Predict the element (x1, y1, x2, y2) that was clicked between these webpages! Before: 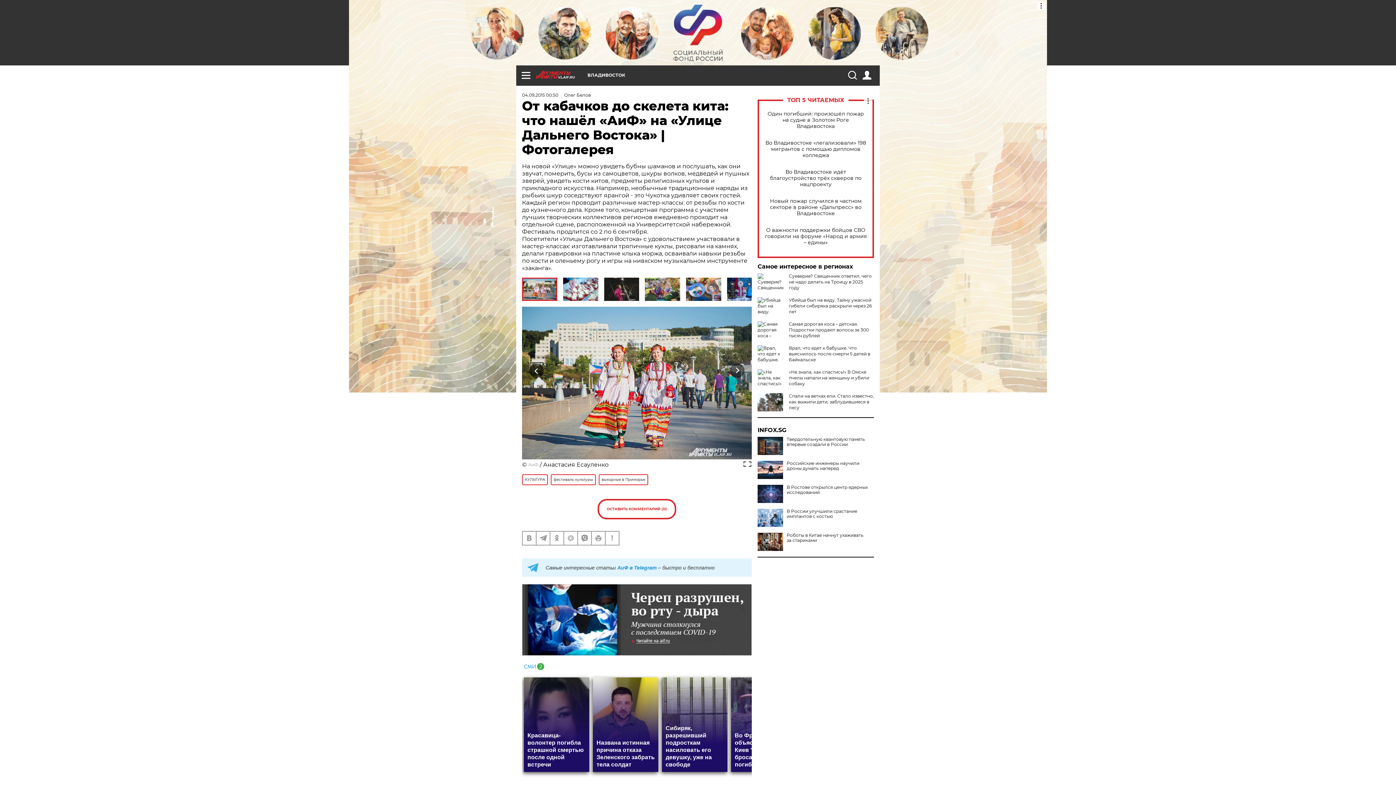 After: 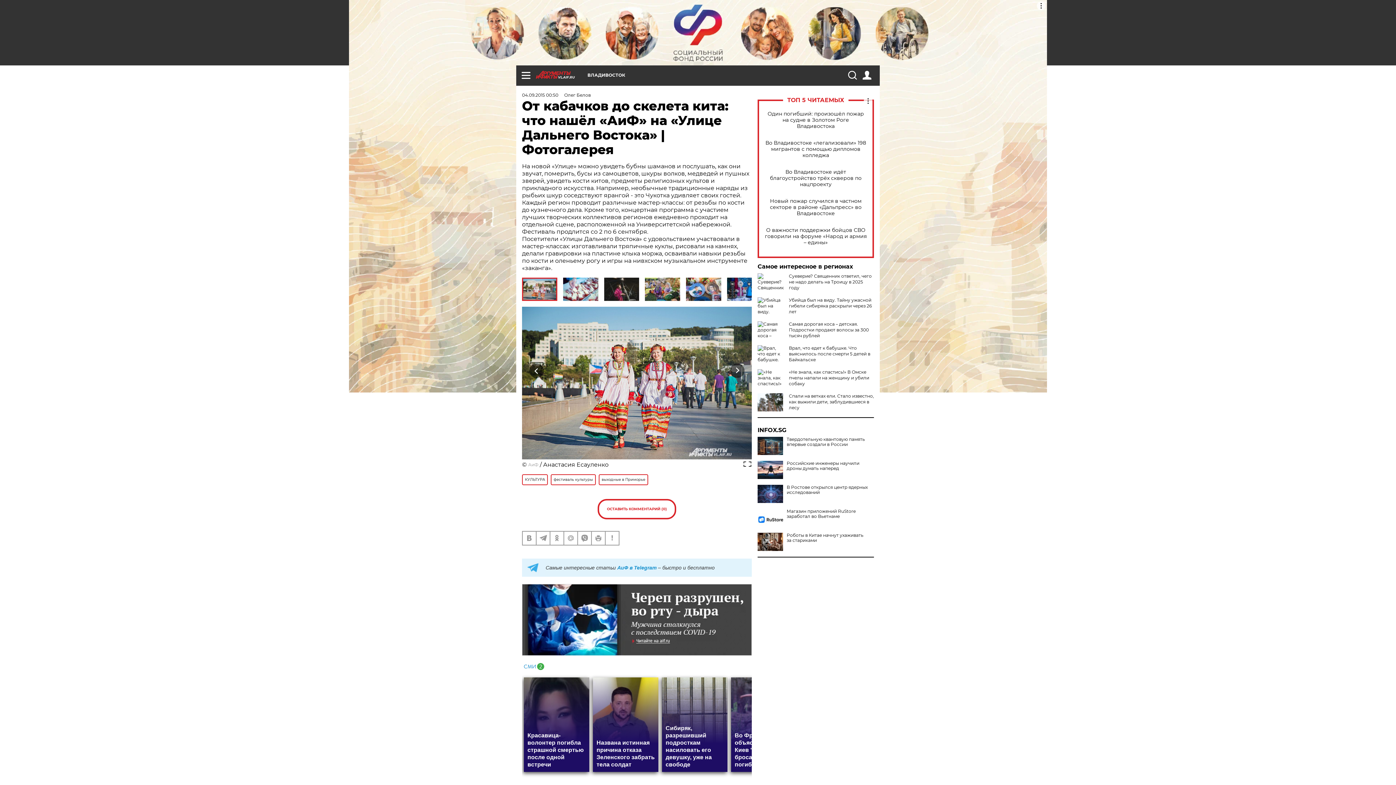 Action: bbox: (757, 509, 783, 527)